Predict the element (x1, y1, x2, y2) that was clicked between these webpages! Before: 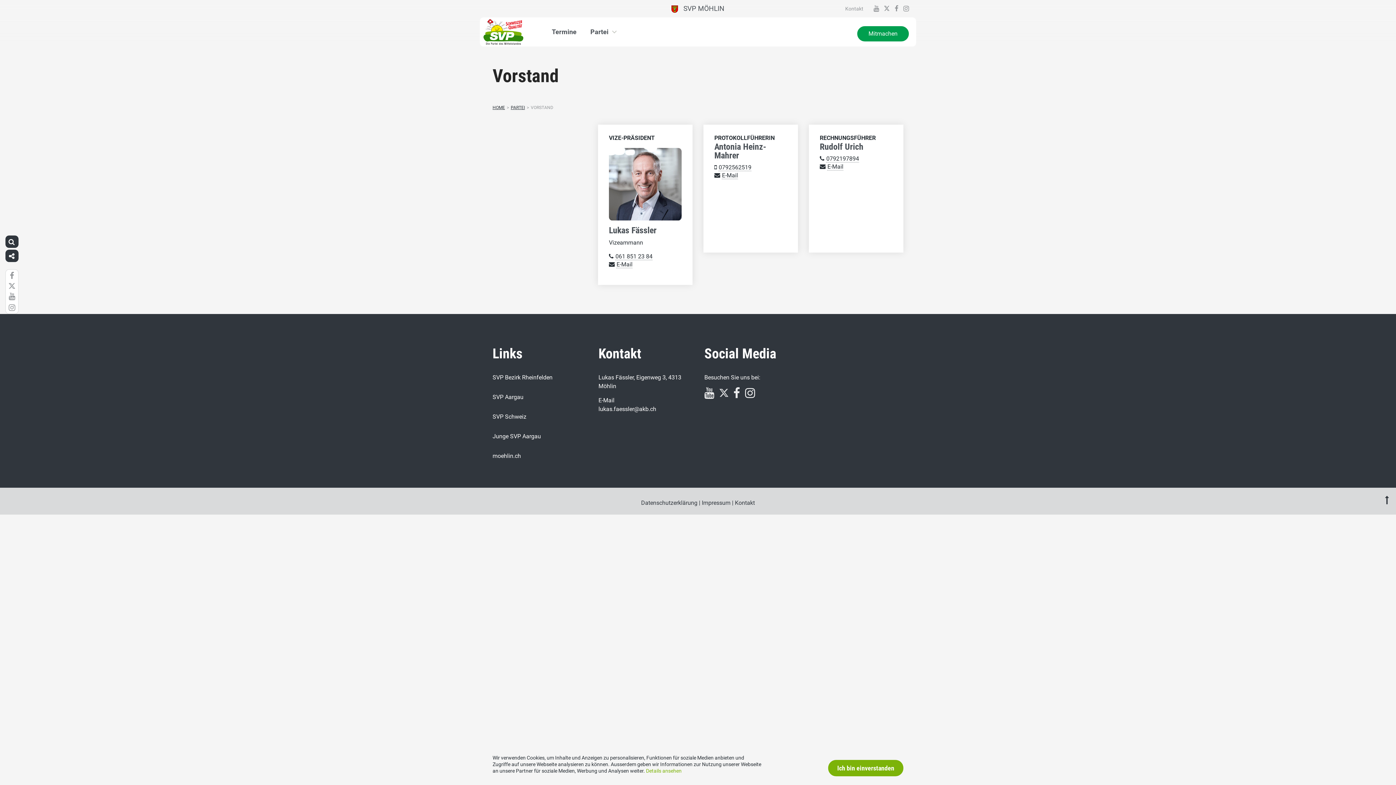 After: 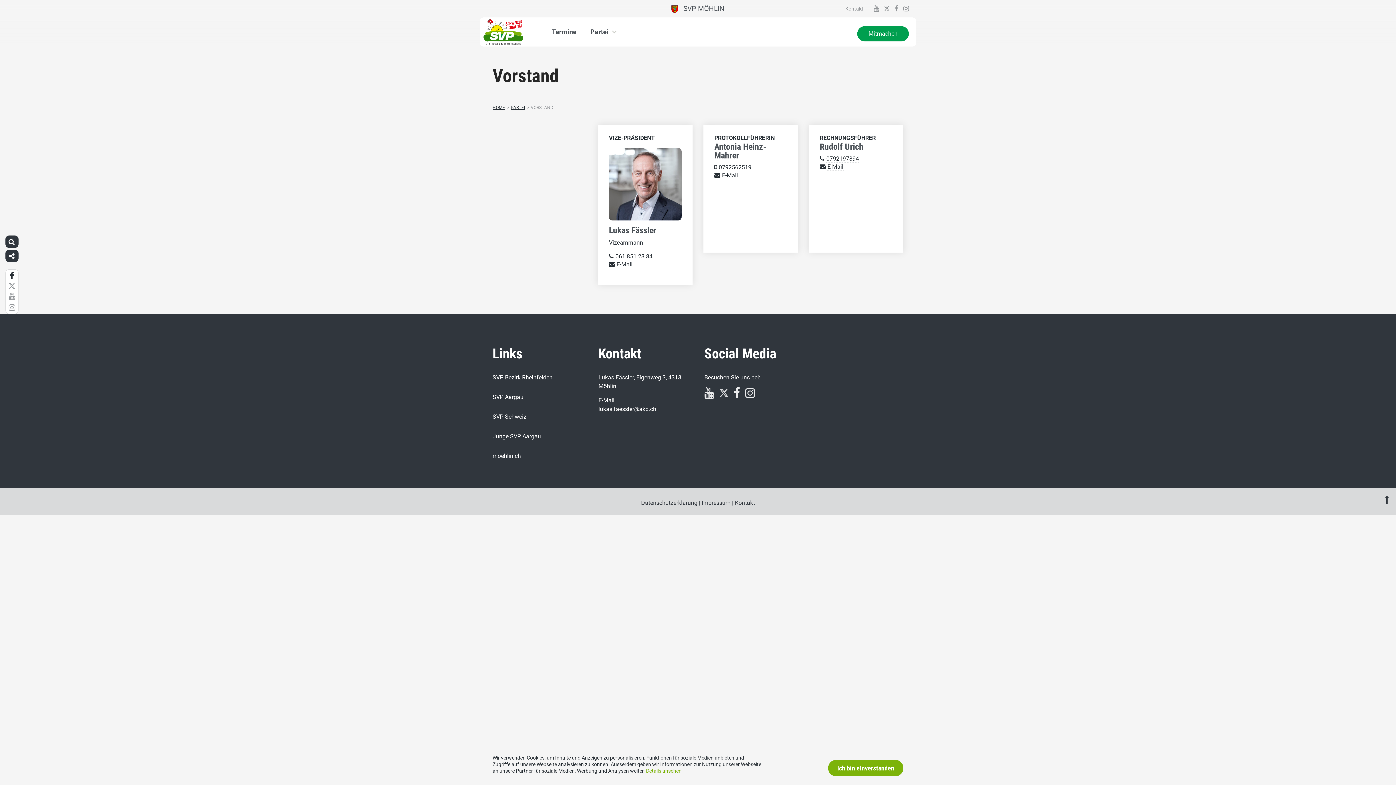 Action: bbox: (9, 273, 14, 278)